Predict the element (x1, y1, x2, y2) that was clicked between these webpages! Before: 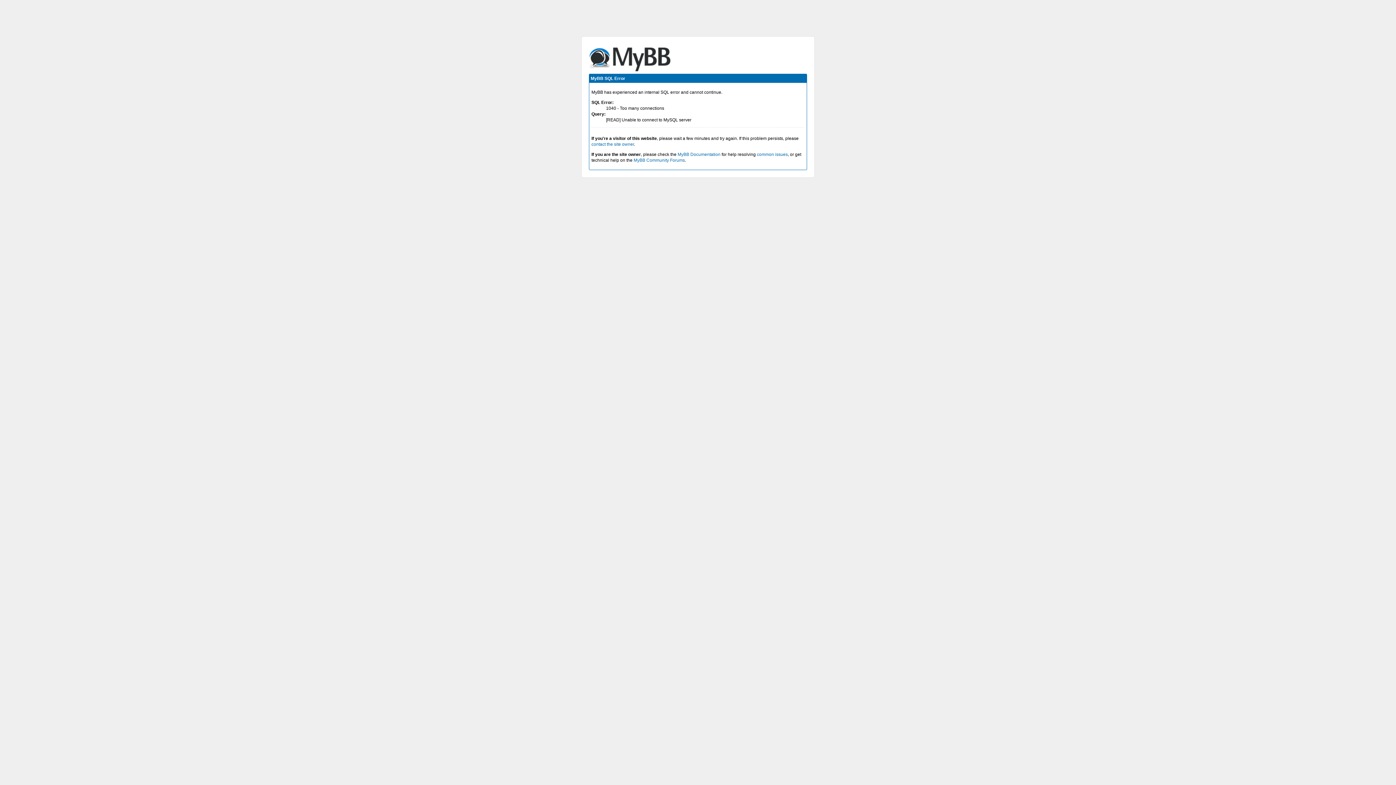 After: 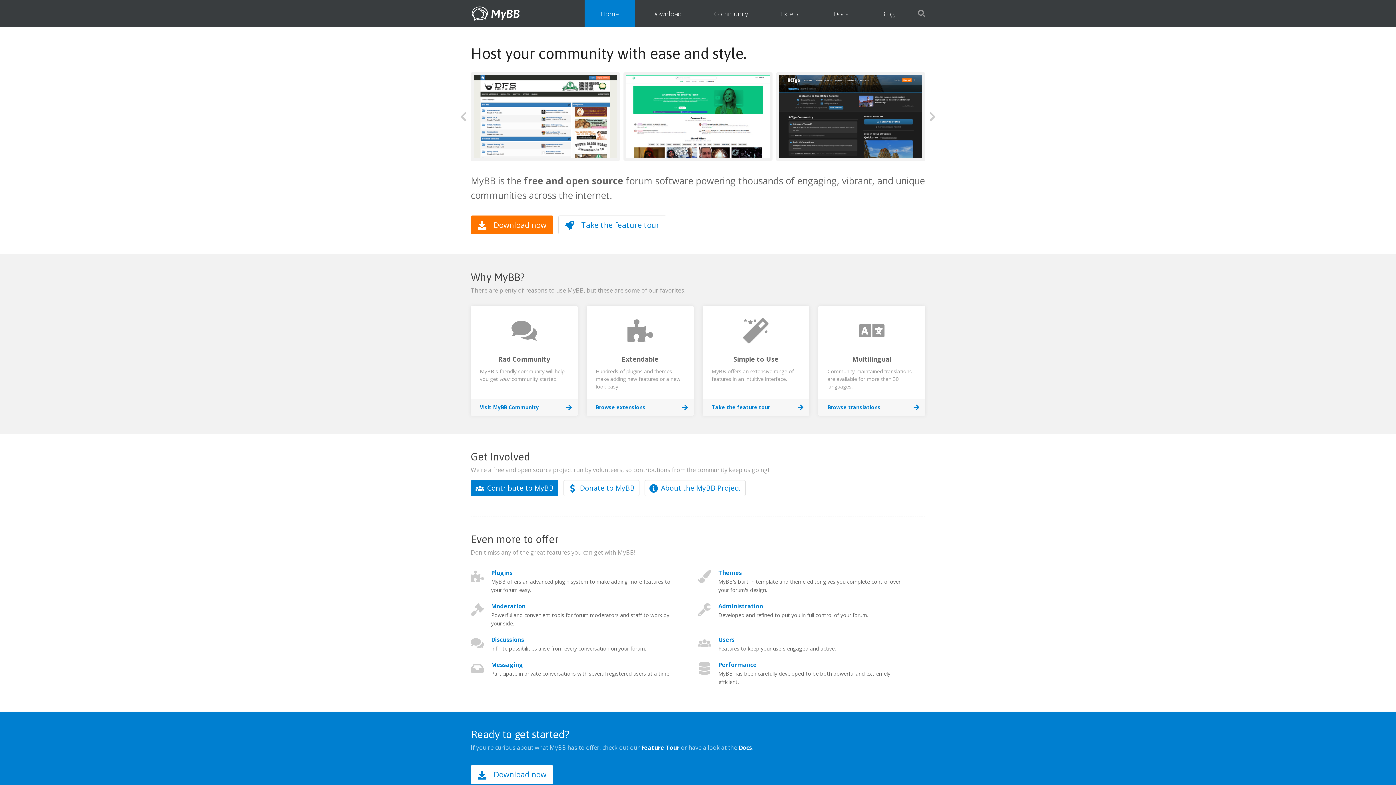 Action: label: MyBB Community Forums bbox: (633, 157, 685, 162)